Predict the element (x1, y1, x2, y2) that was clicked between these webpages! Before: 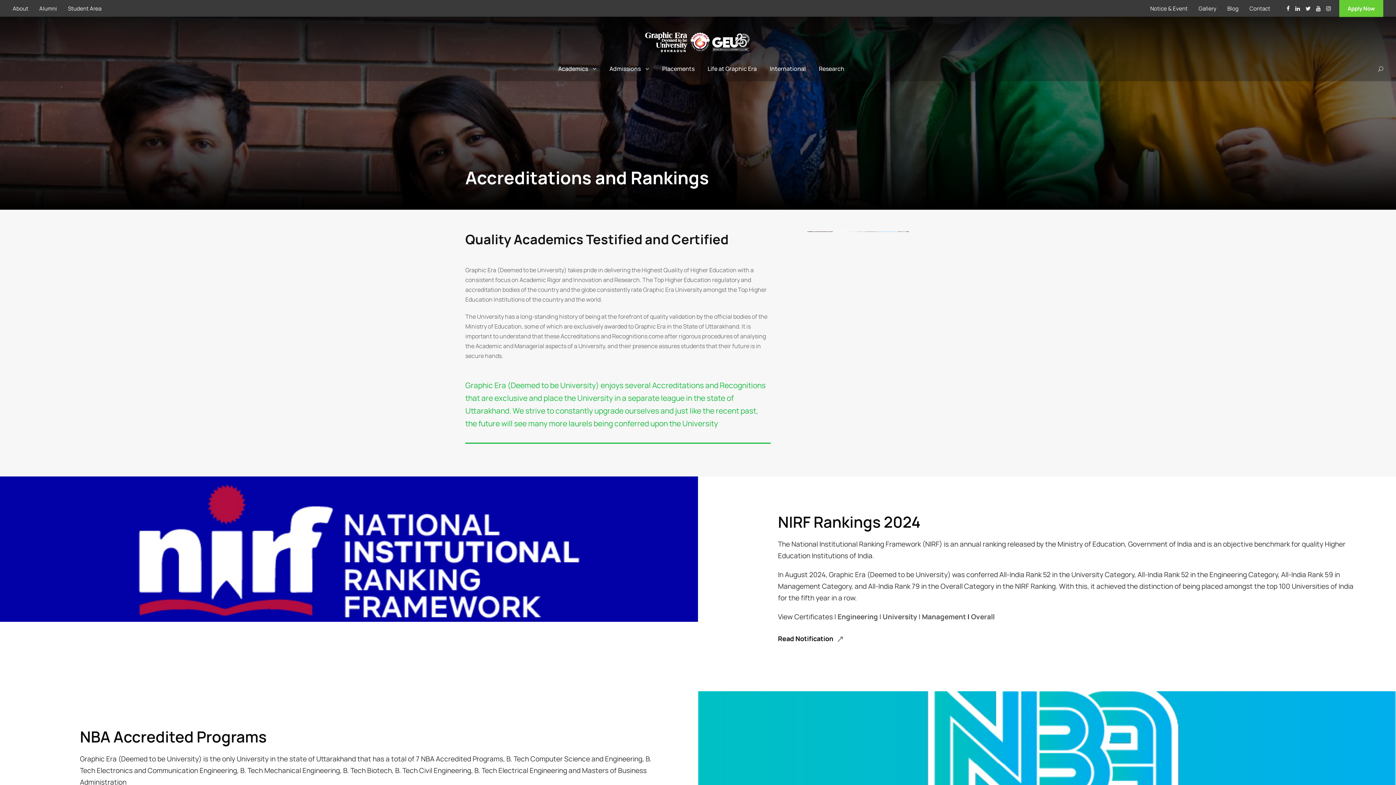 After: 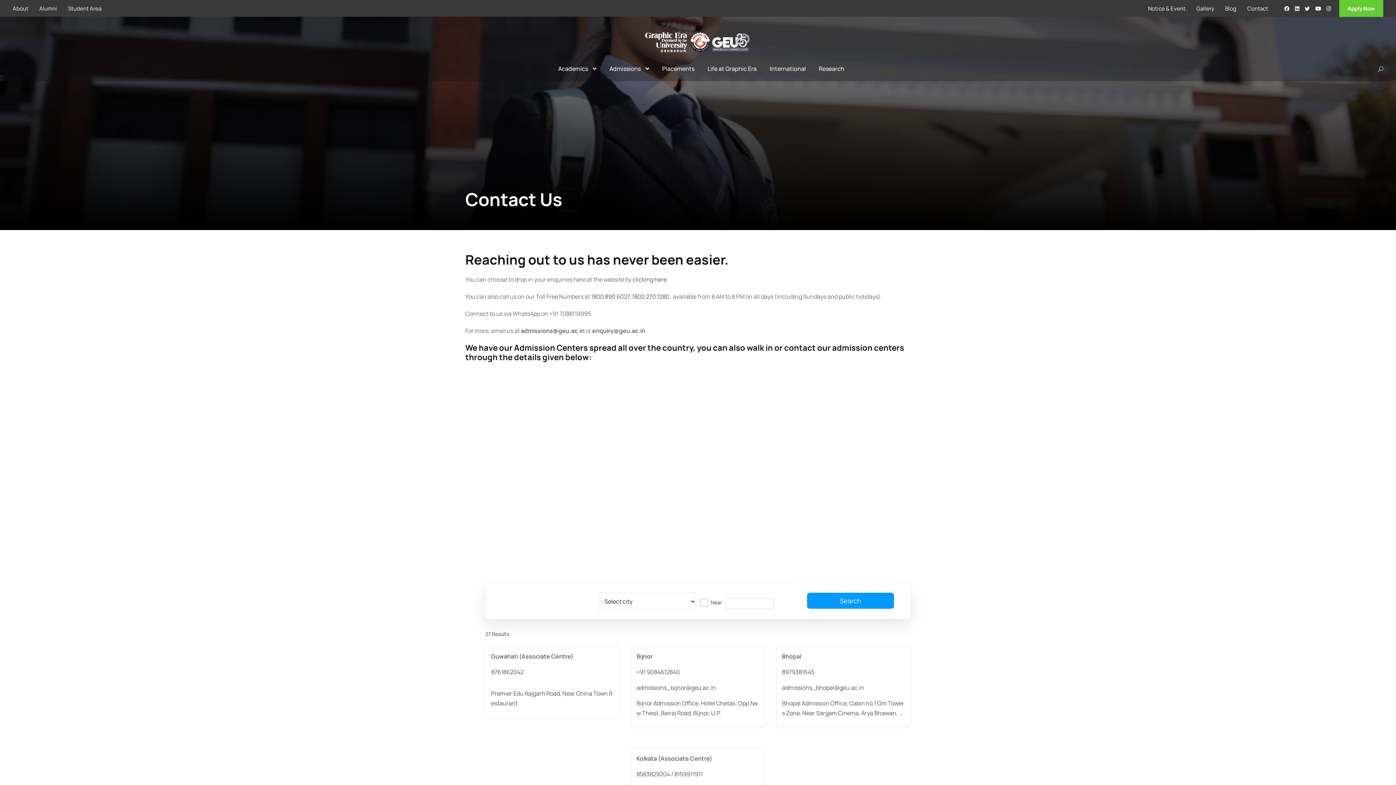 Action: bbox: (1249, 4, 1270, 12) label: Contact